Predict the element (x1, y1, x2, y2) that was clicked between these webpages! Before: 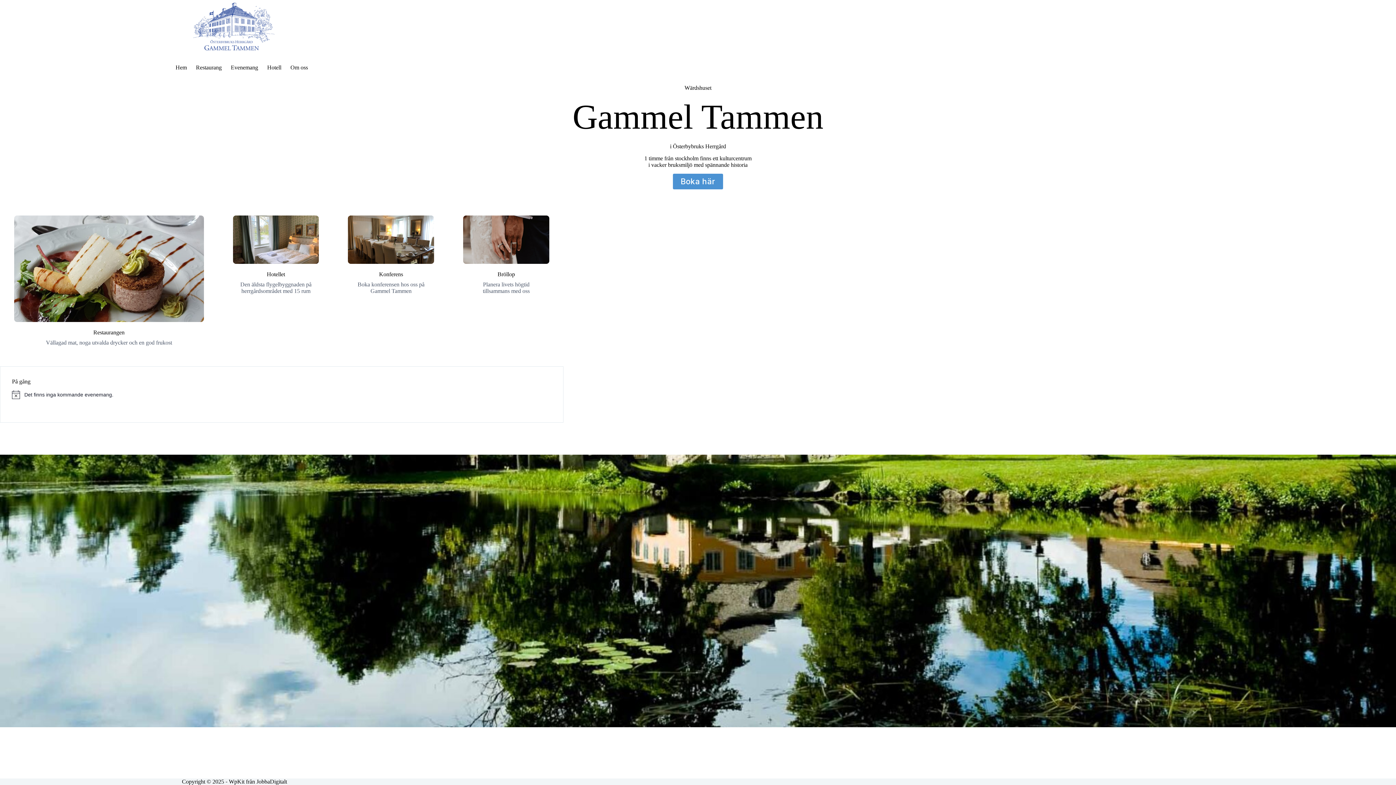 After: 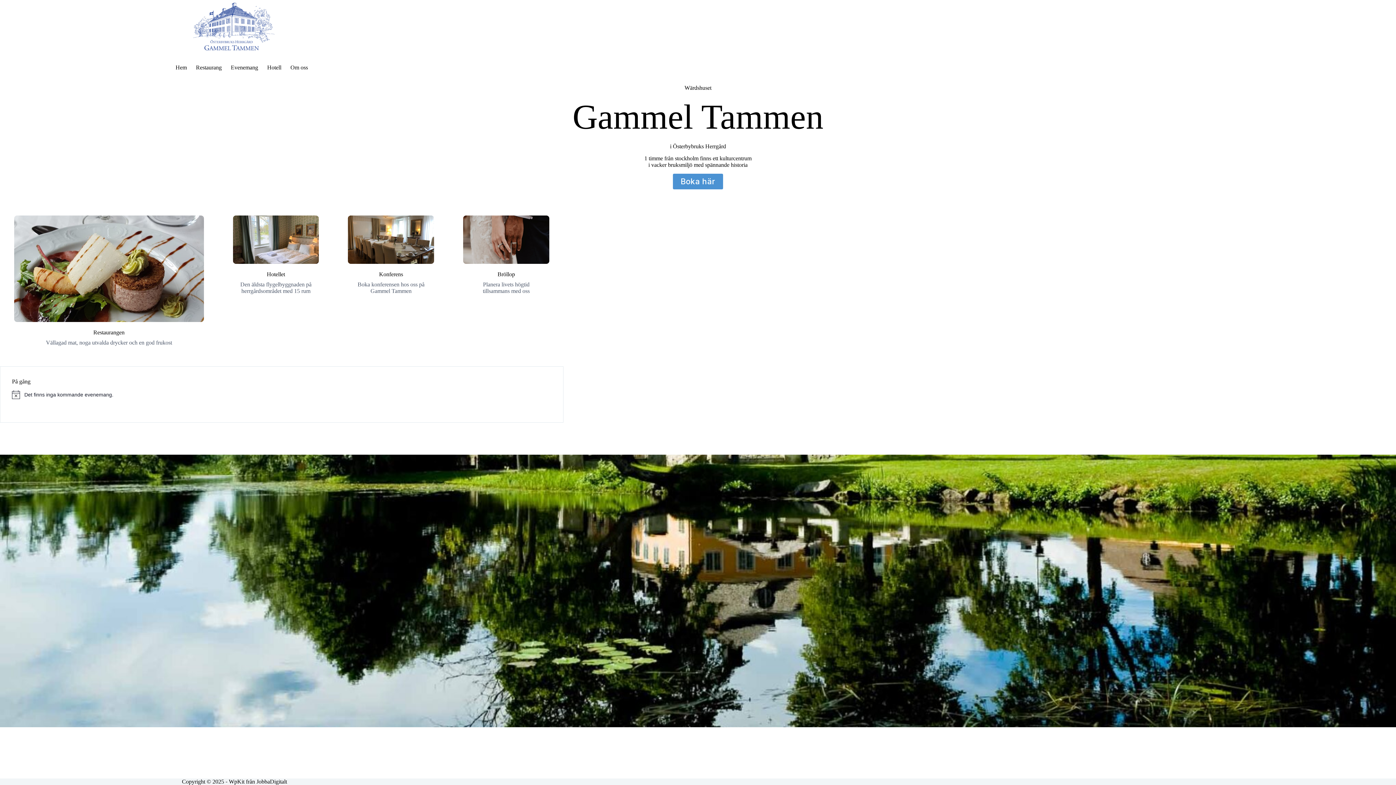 Action: label: Hem bbox: (171, 53, 191, 82)